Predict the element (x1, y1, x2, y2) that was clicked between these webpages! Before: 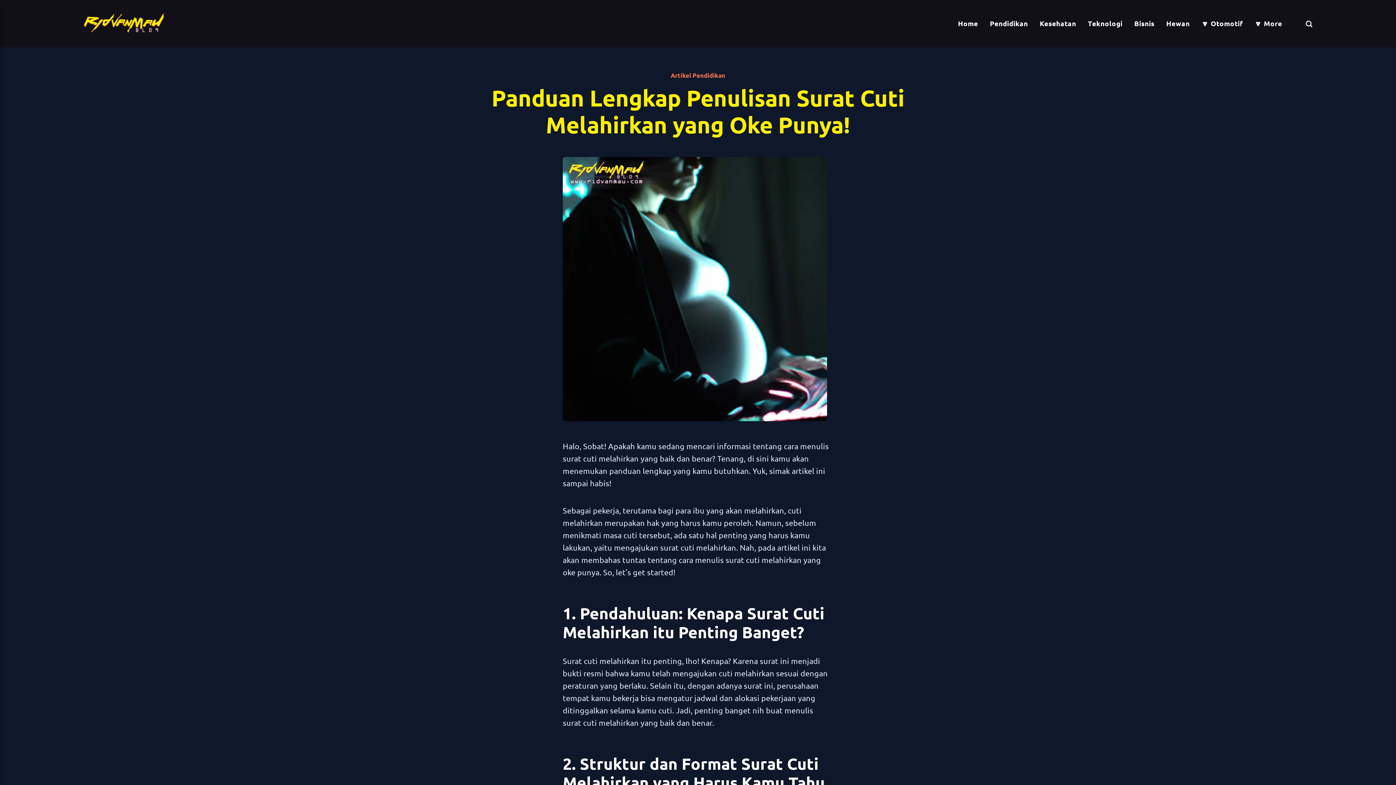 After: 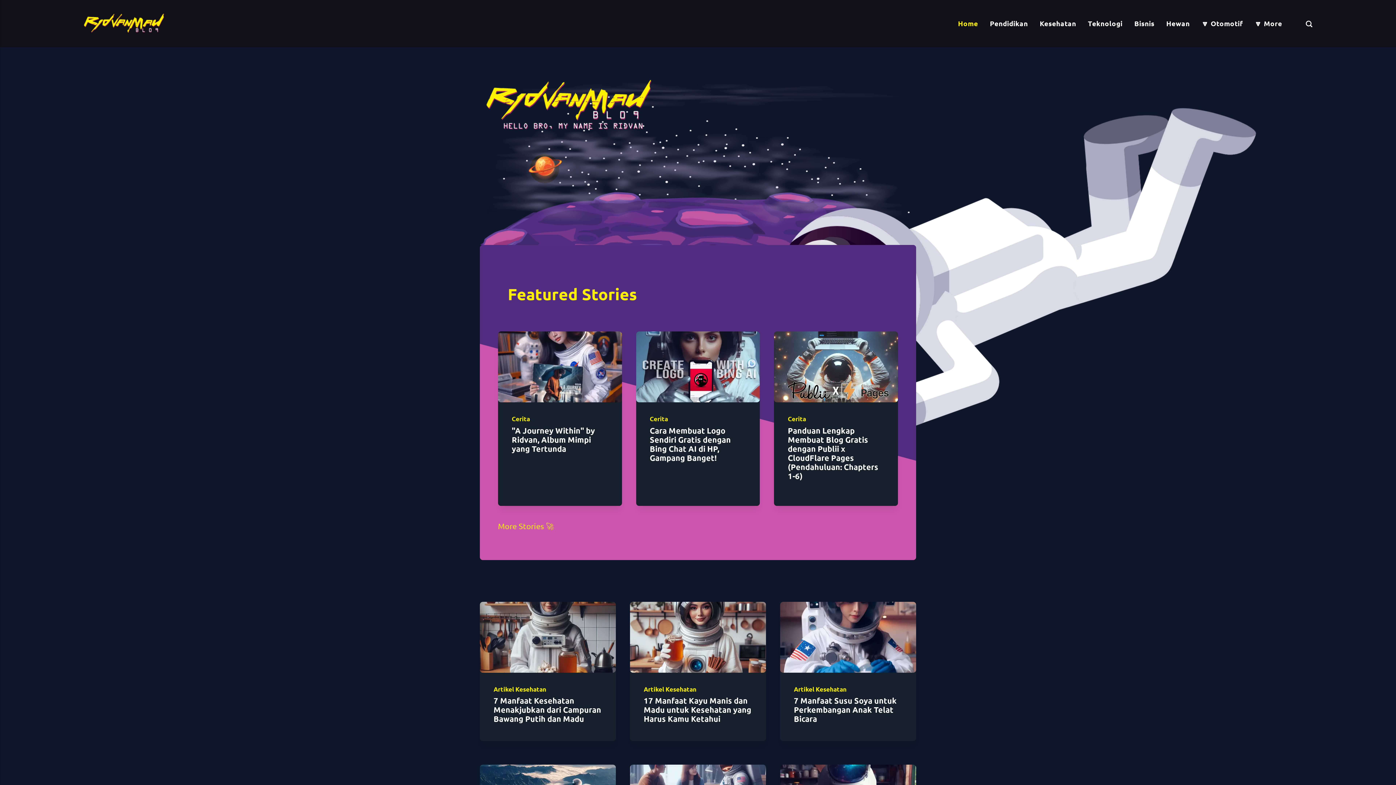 Action: bbox: (83, 13, 164, 33)